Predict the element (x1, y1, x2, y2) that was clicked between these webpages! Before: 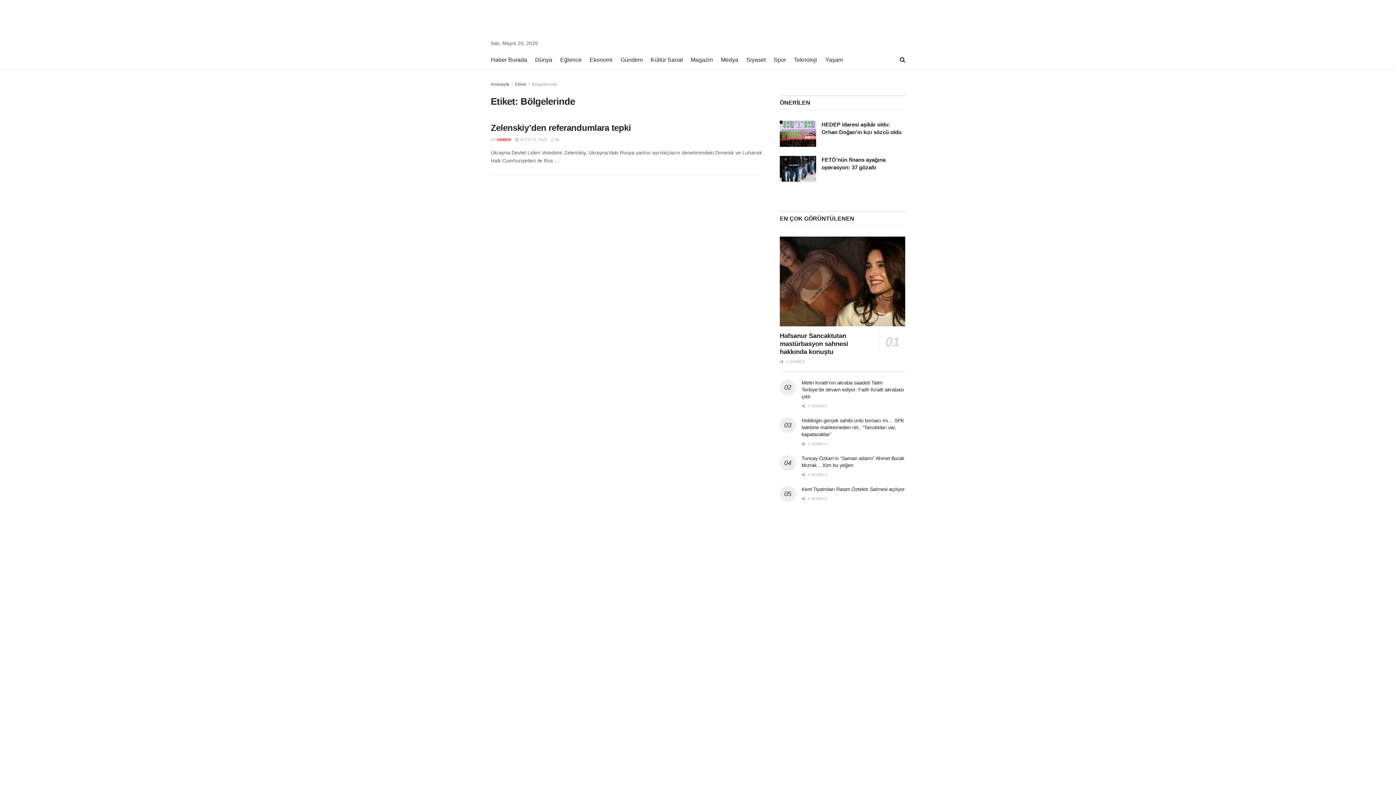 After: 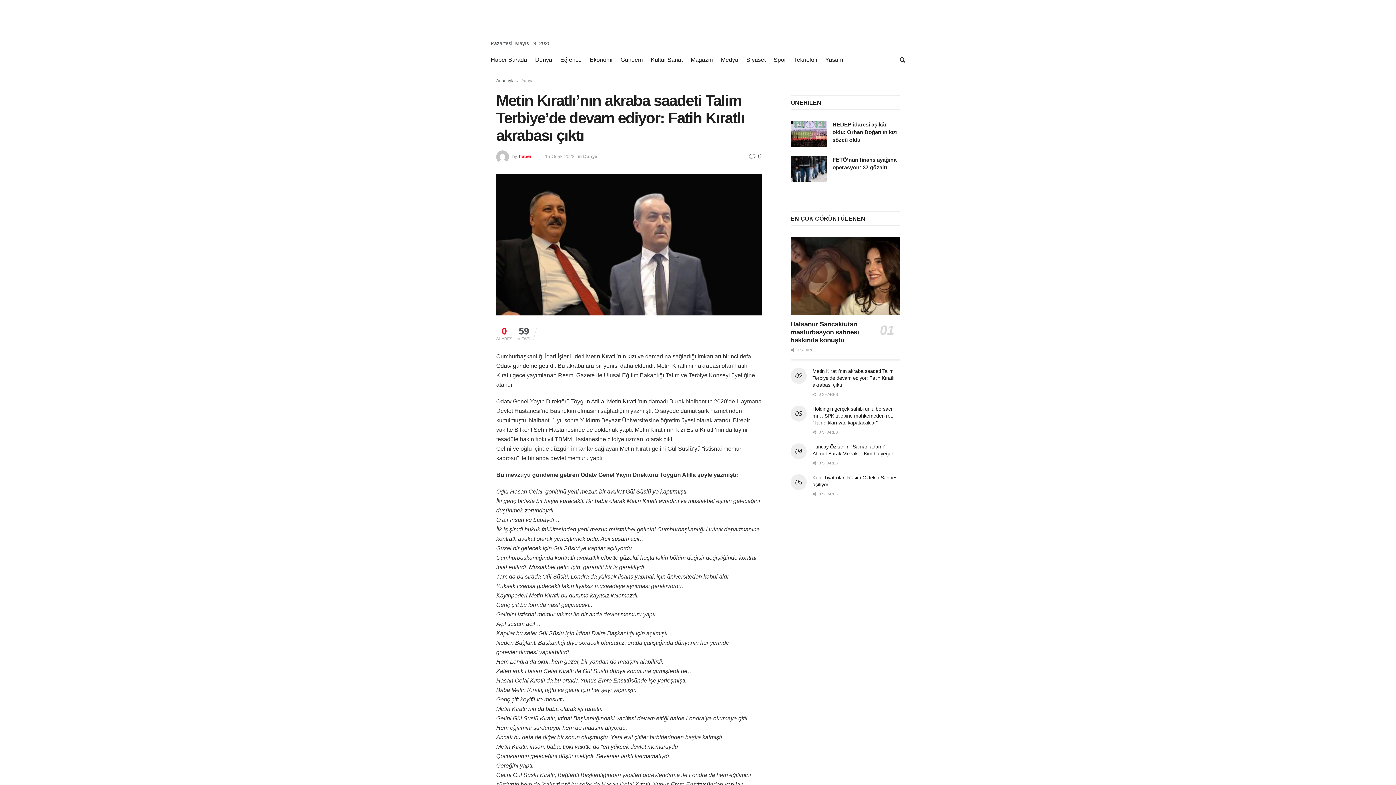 Action: label: Metin Kıratlı’nın akraba saadeti Talim Terbiye’de devam ediyor: Fatih Kıratlı akrabası çıktı bbox: (801, 379, 904, 399)